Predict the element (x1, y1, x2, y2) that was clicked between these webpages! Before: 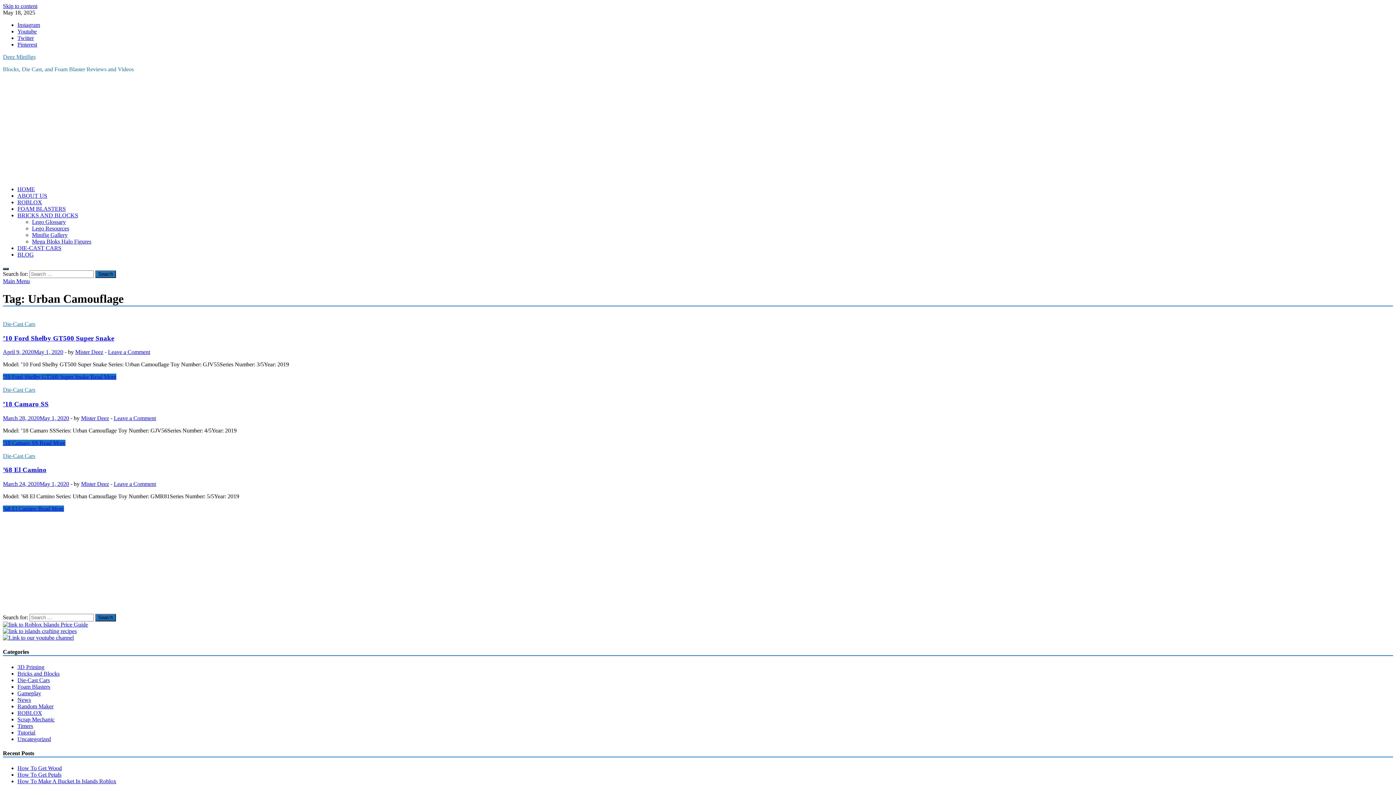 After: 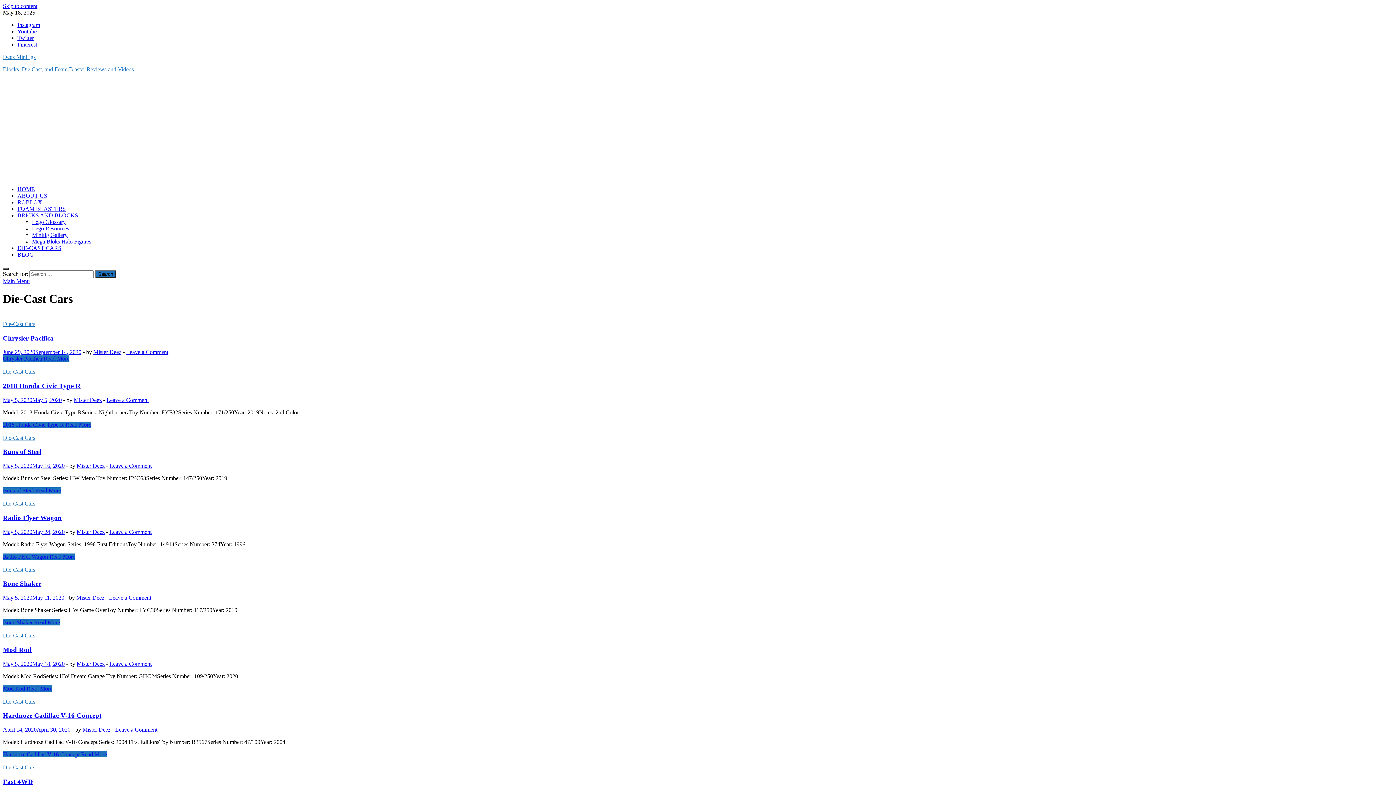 Action: label: Die-Cast Cars bbox: (2, 453, 35, 459)